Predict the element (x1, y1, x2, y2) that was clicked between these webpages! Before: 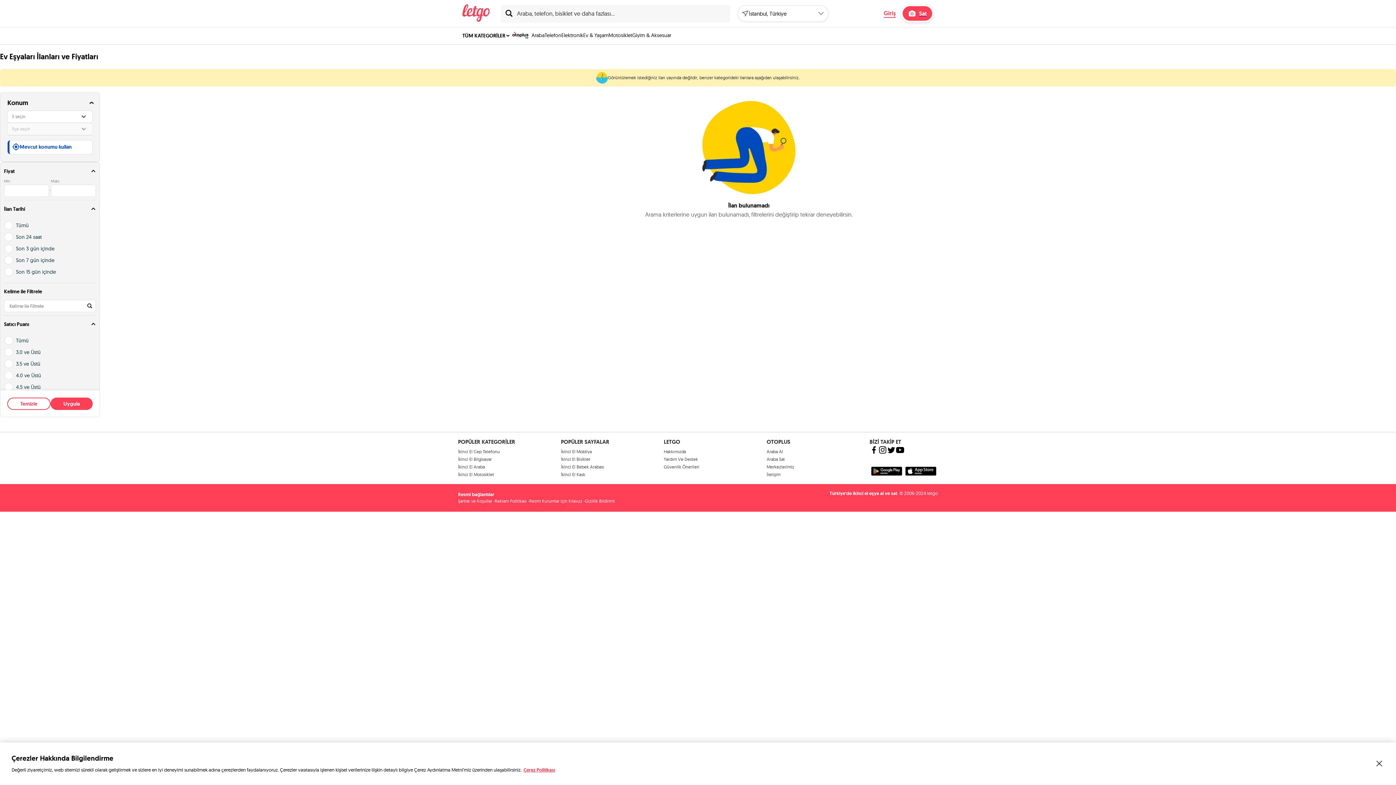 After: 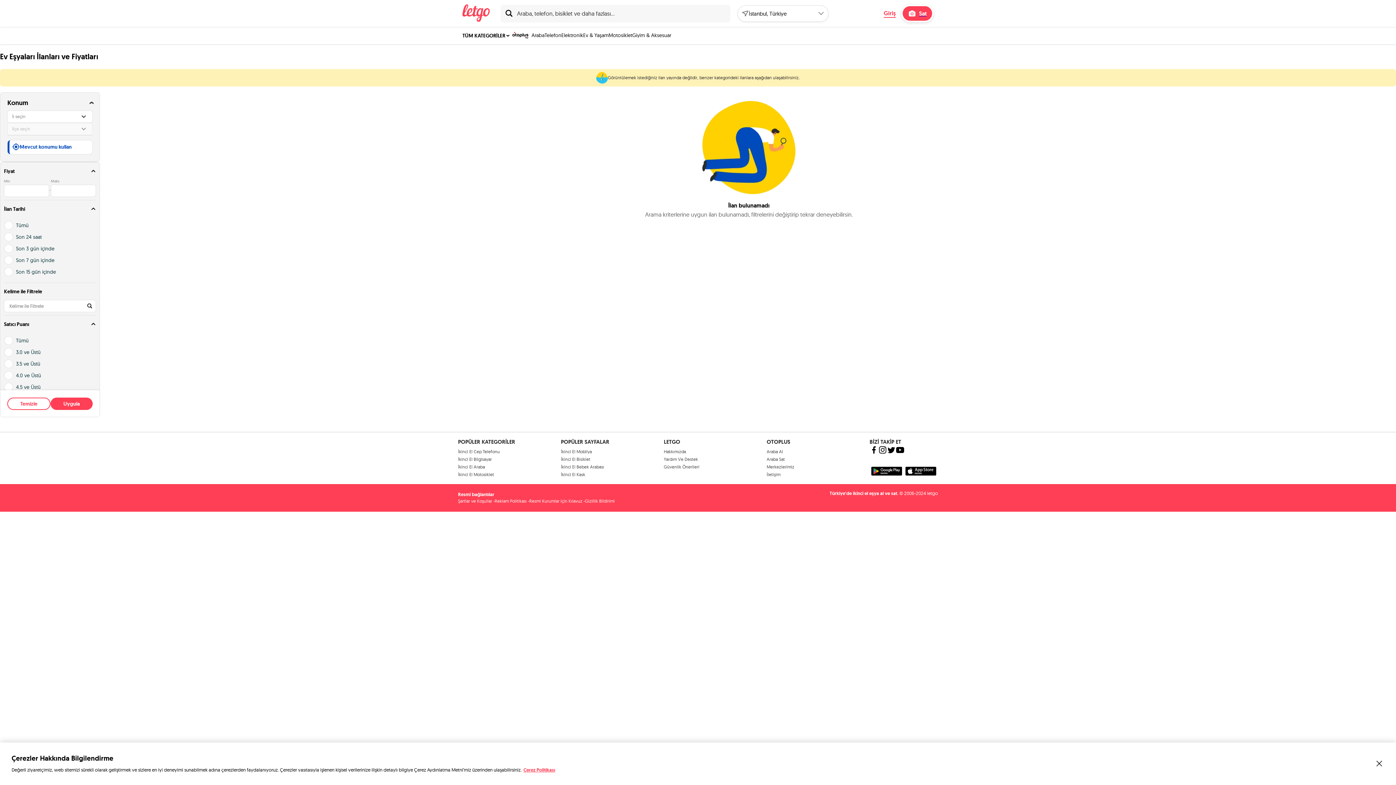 Action: label: Merkezlerimiz bbox: (766, 464, 794, 469)